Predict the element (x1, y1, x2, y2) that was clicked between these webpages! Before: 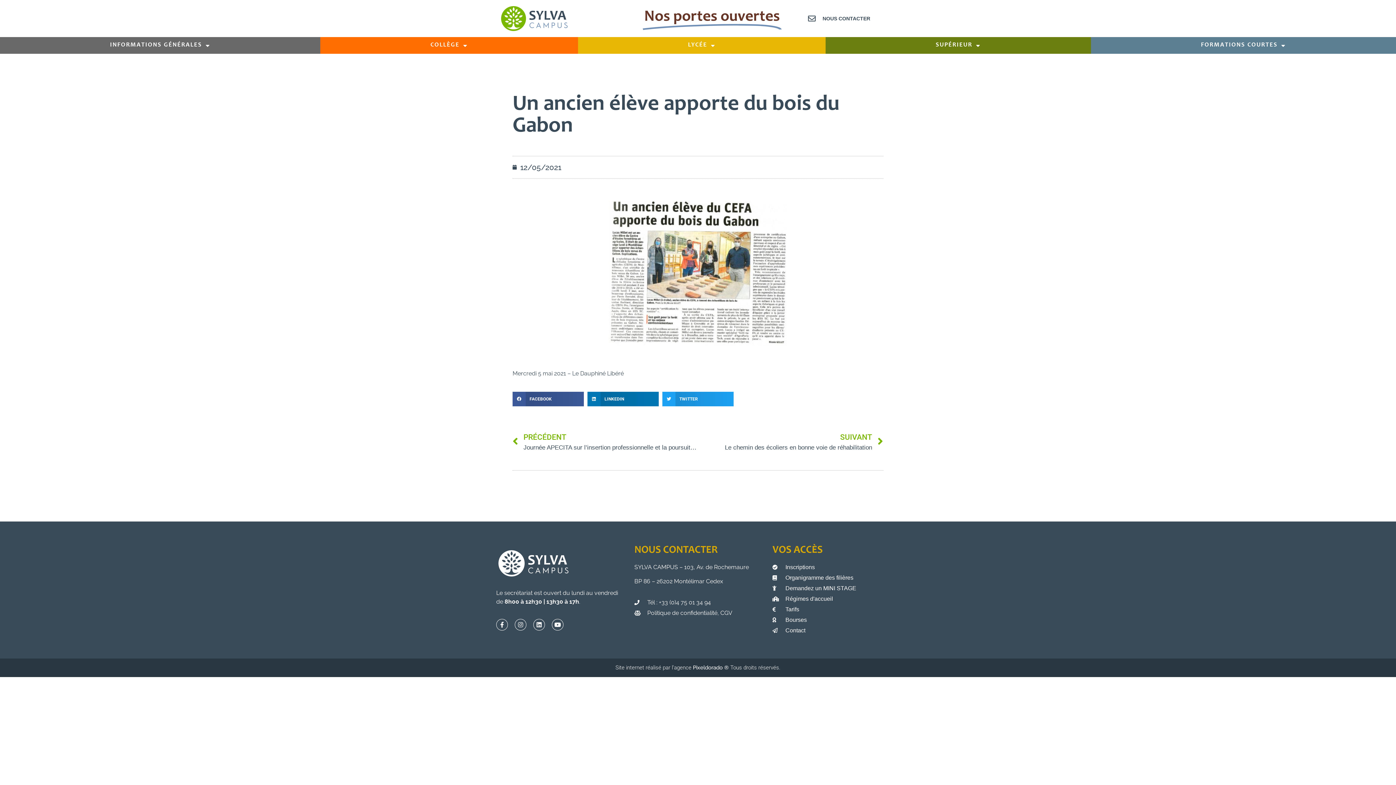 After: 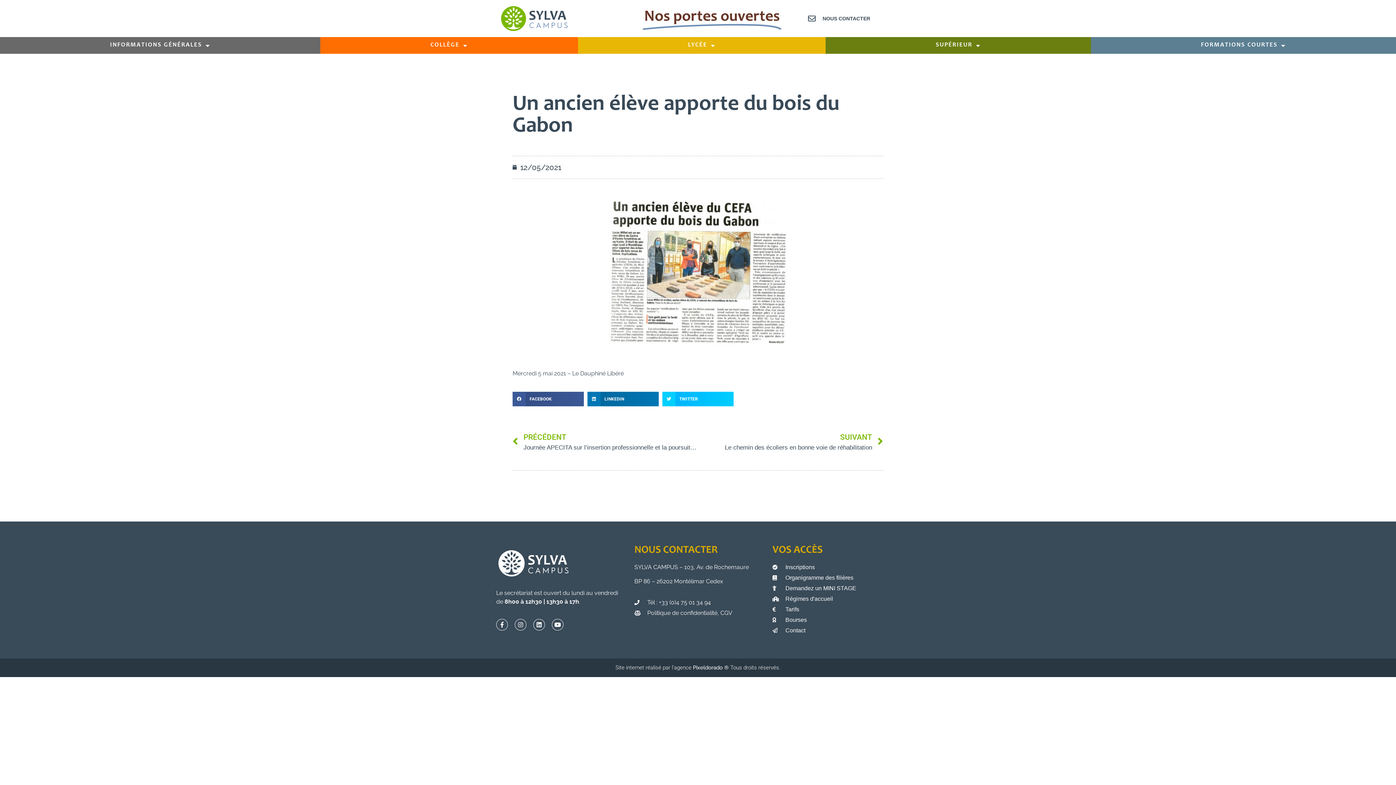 Action: bbox: (662, 392, 733, 406) label: Partager sur twitter